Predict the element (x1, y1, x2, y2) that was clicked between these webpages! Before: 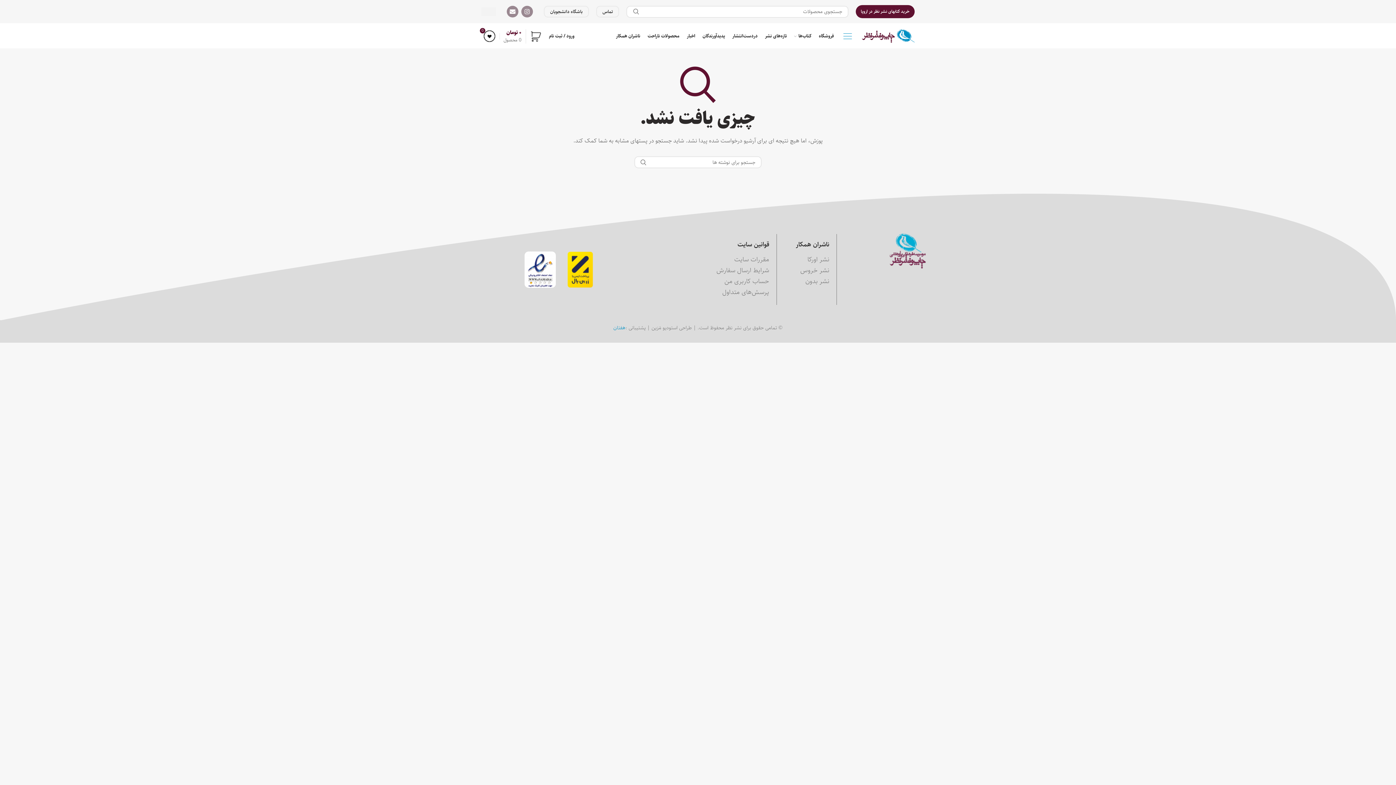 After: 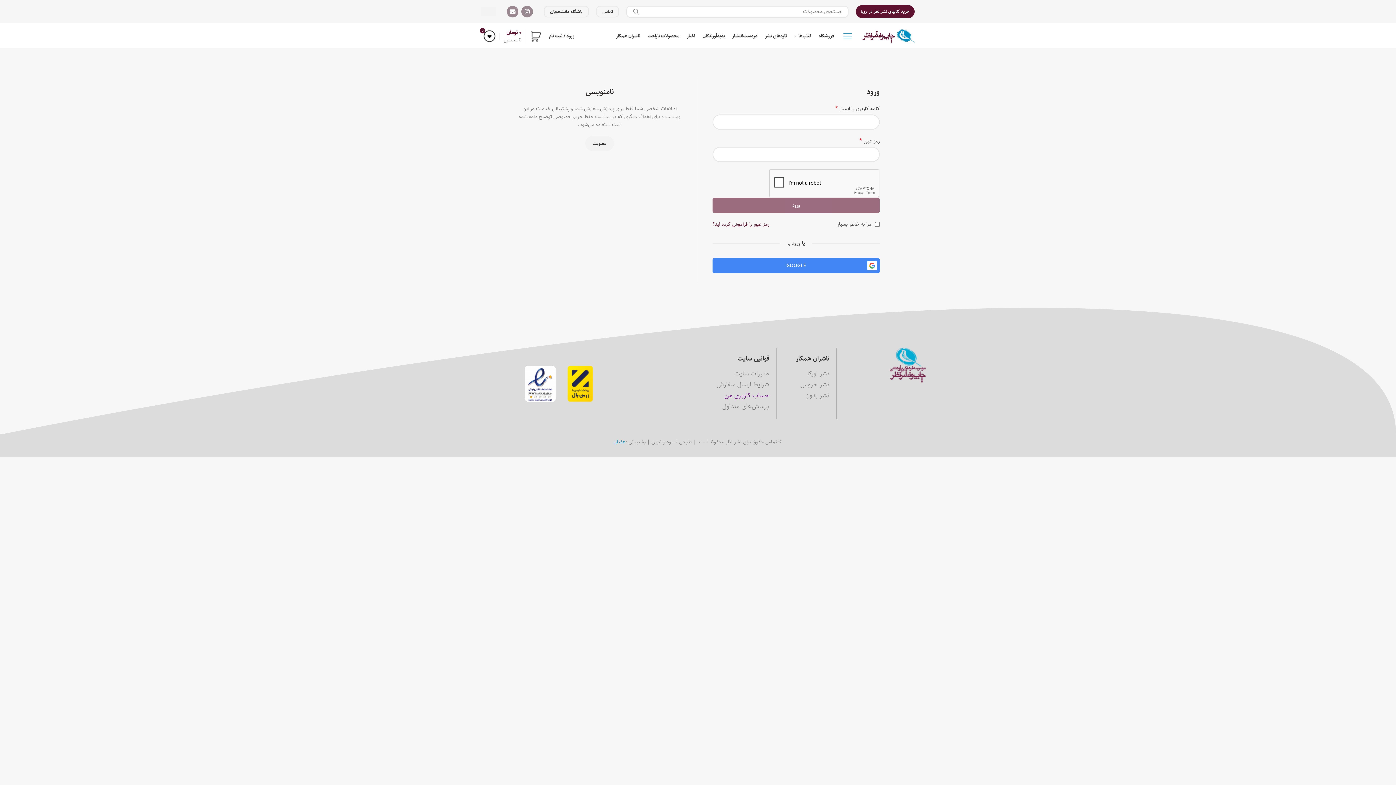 Action: label: ورود / ثبت نام bbox: (545, 27, 578, 44)